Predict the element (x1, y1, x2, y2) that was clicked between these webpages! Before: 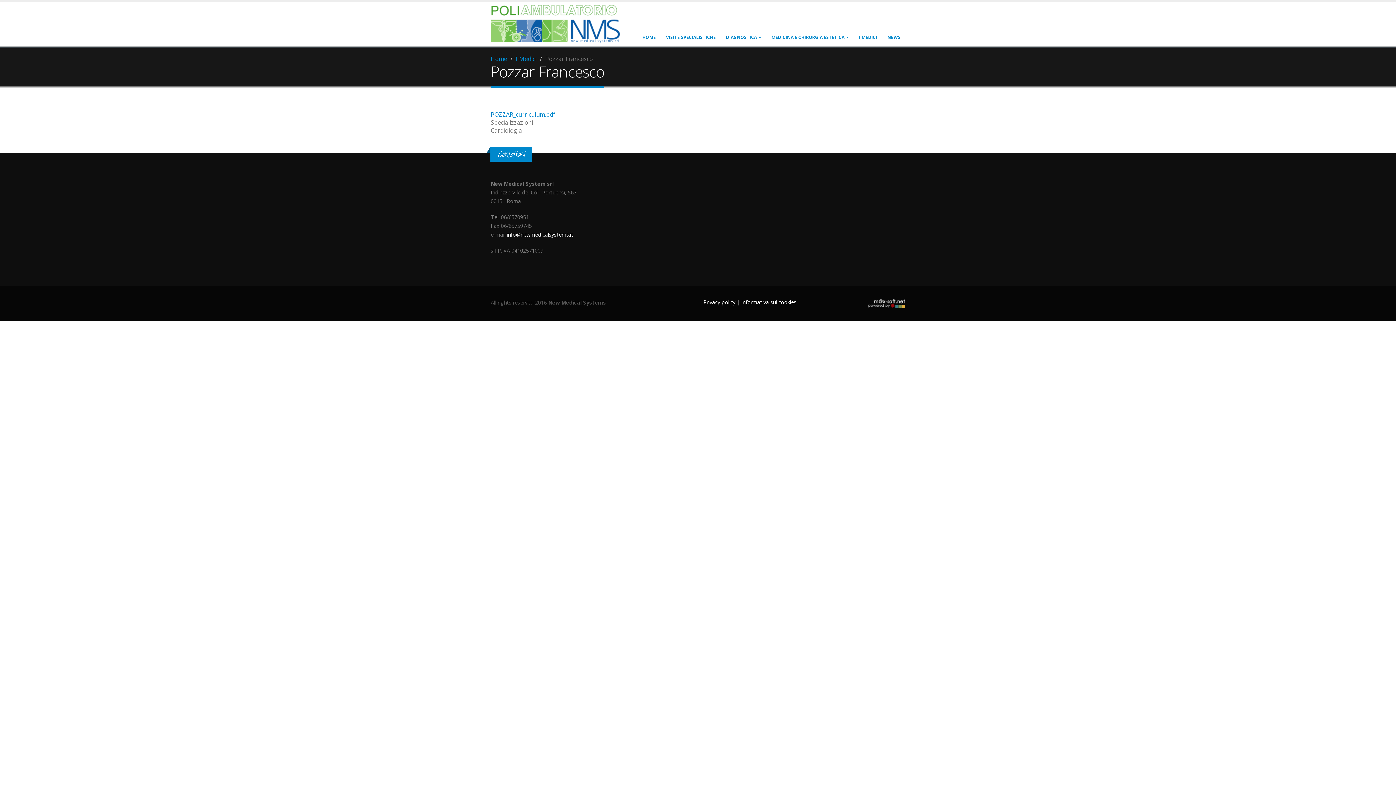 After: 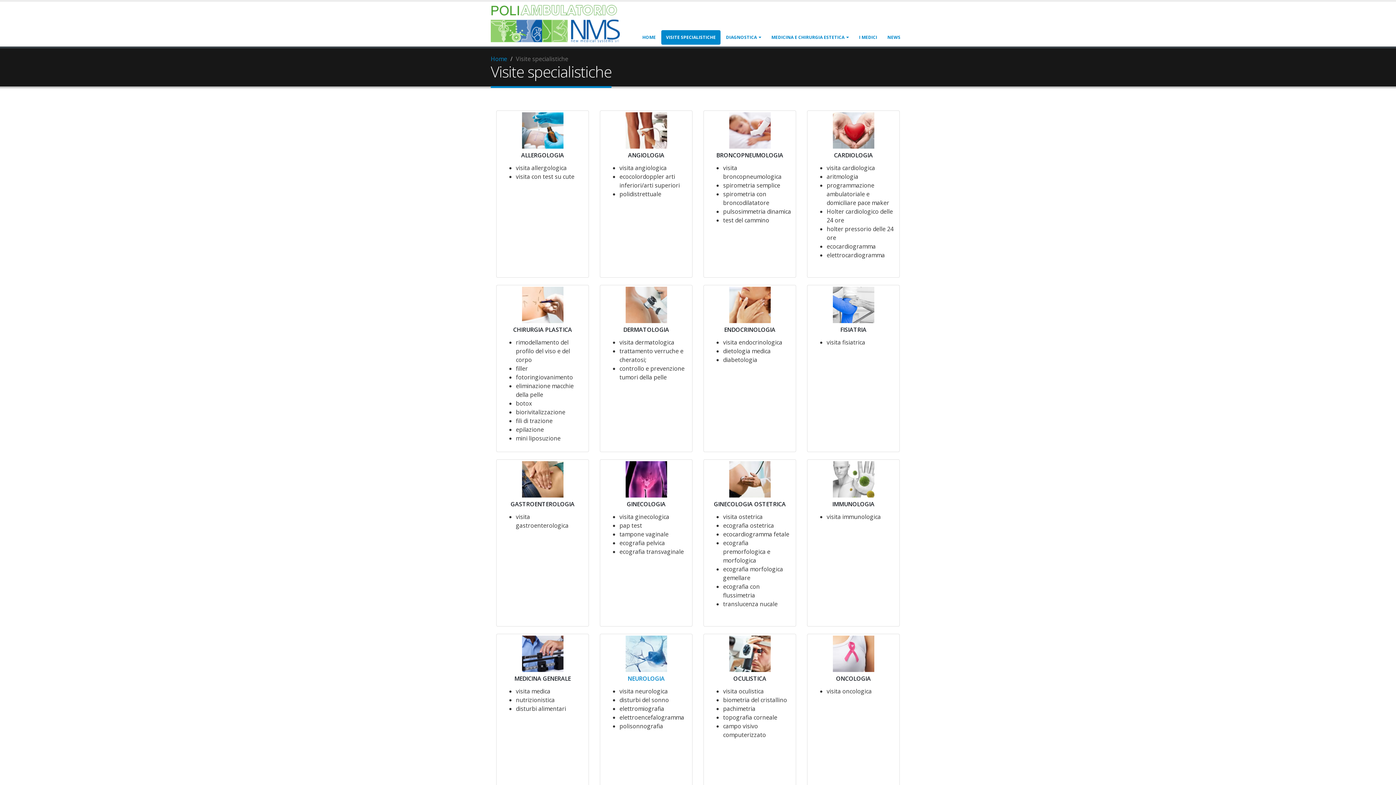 Action: label: VISITE SPECIALISTICHE bbox: (661, 30, 720, 44)